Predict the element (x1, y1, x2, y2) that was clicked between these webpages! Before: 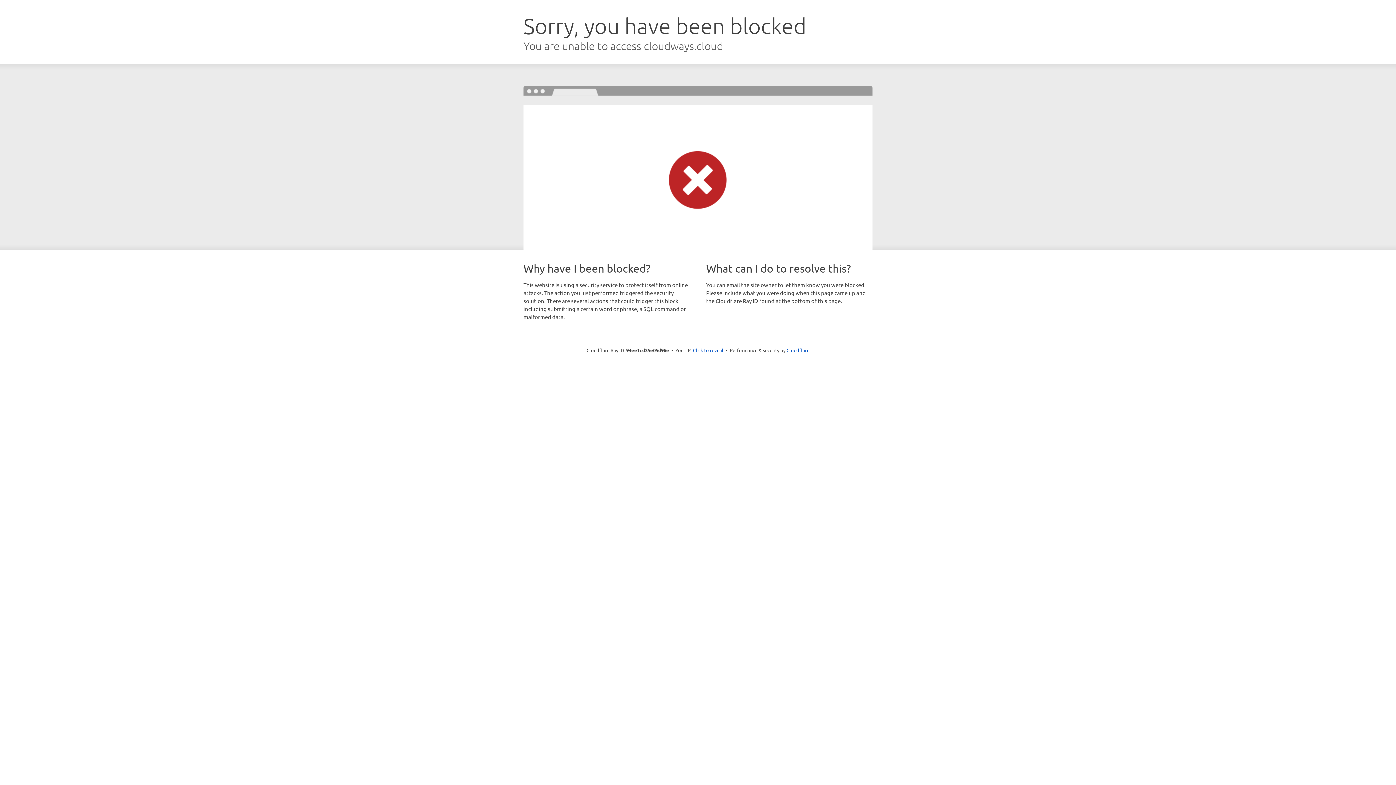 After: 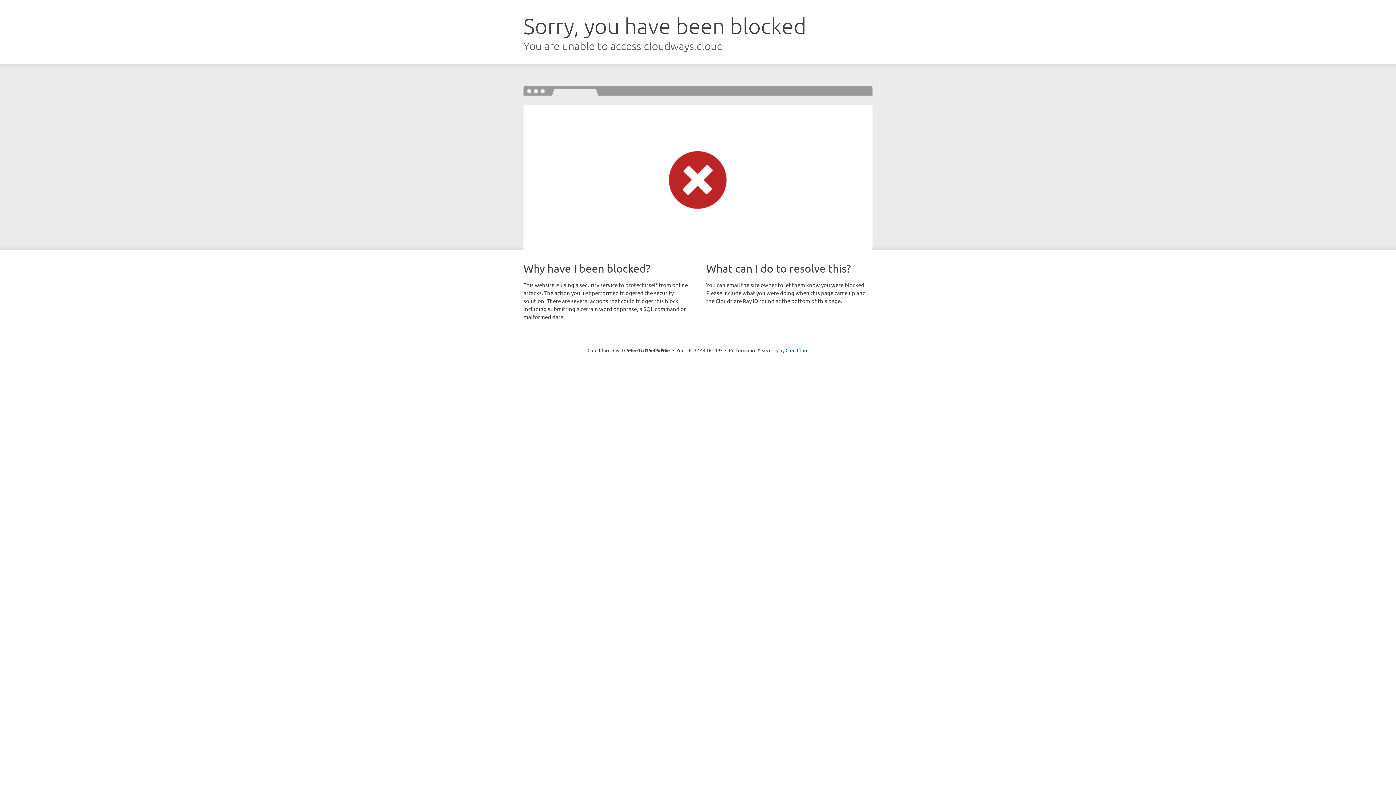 Action: bbox: (693, 346, 723, 353) label: Click to reveal